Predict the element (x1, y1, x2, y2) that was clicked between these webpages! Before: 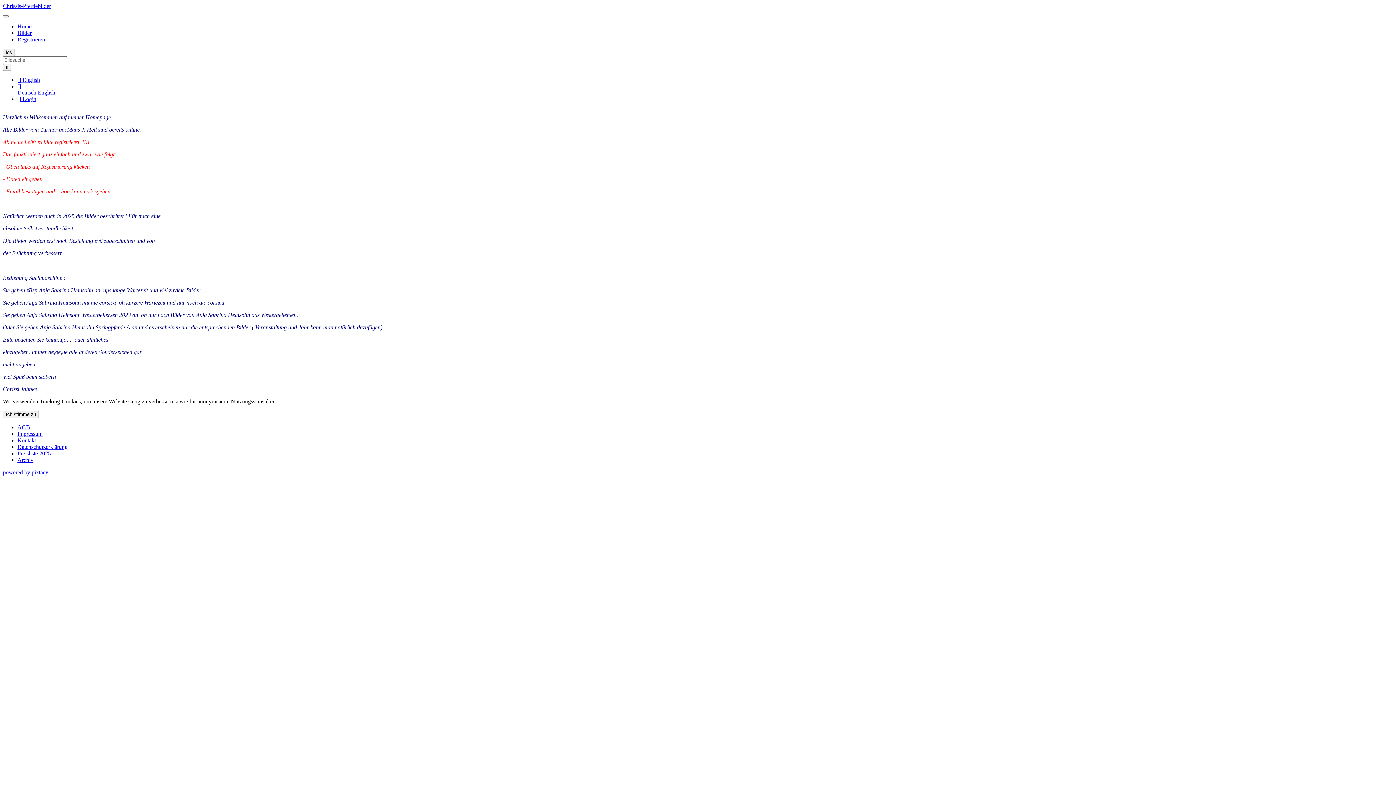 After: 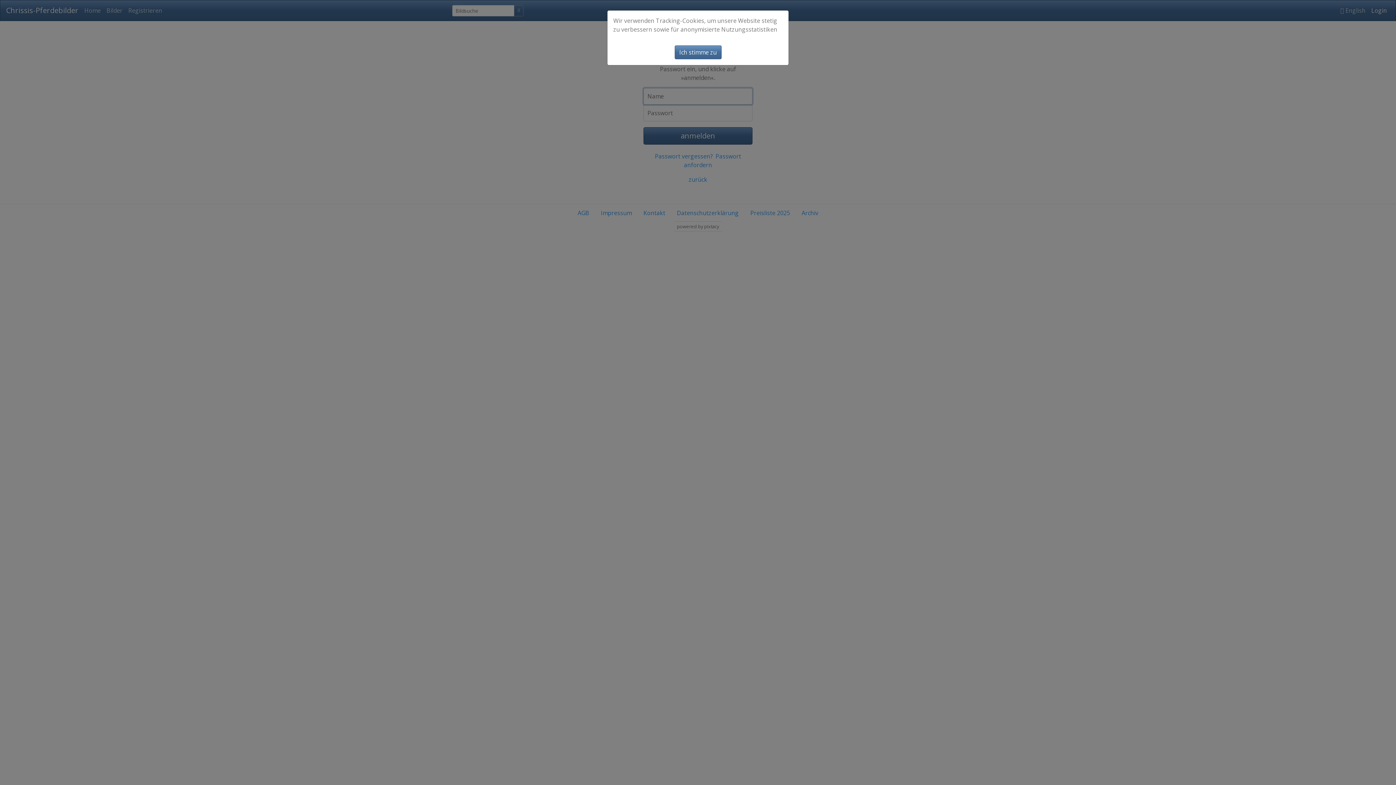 Action: label:  Login bbox: (17, 96, 36, 102)